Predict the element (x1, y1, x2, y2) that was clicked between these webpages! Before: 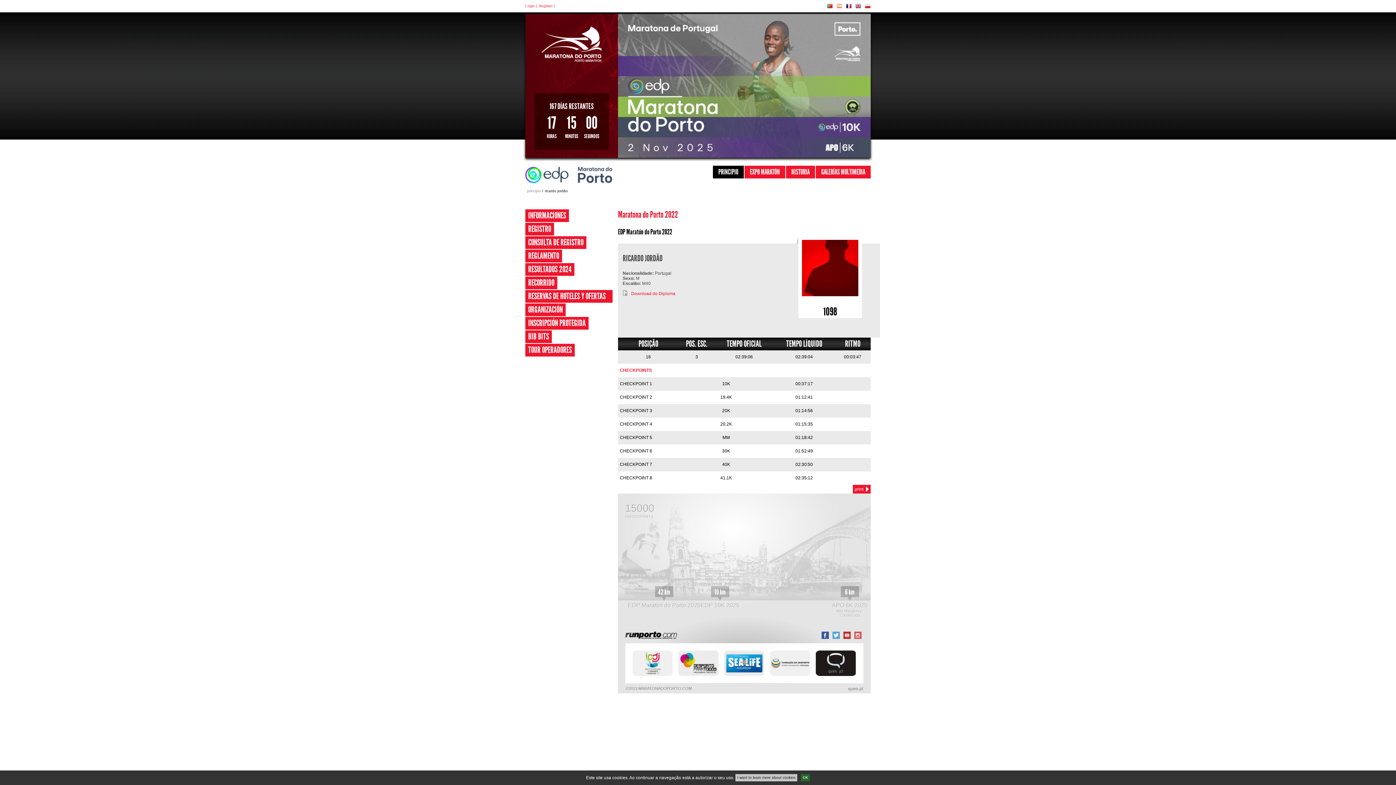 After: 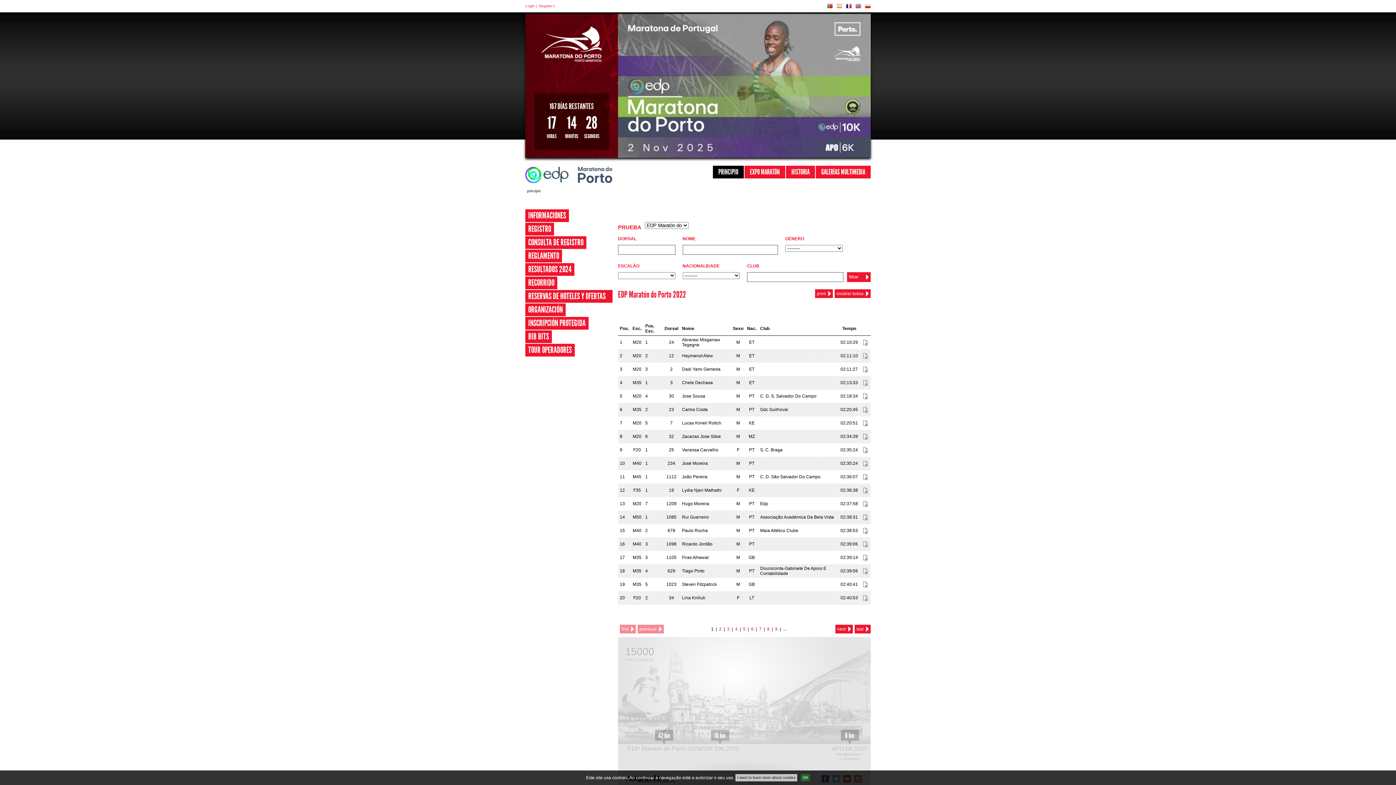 Action: bbox: (836, 3, 842, 9) label: ES